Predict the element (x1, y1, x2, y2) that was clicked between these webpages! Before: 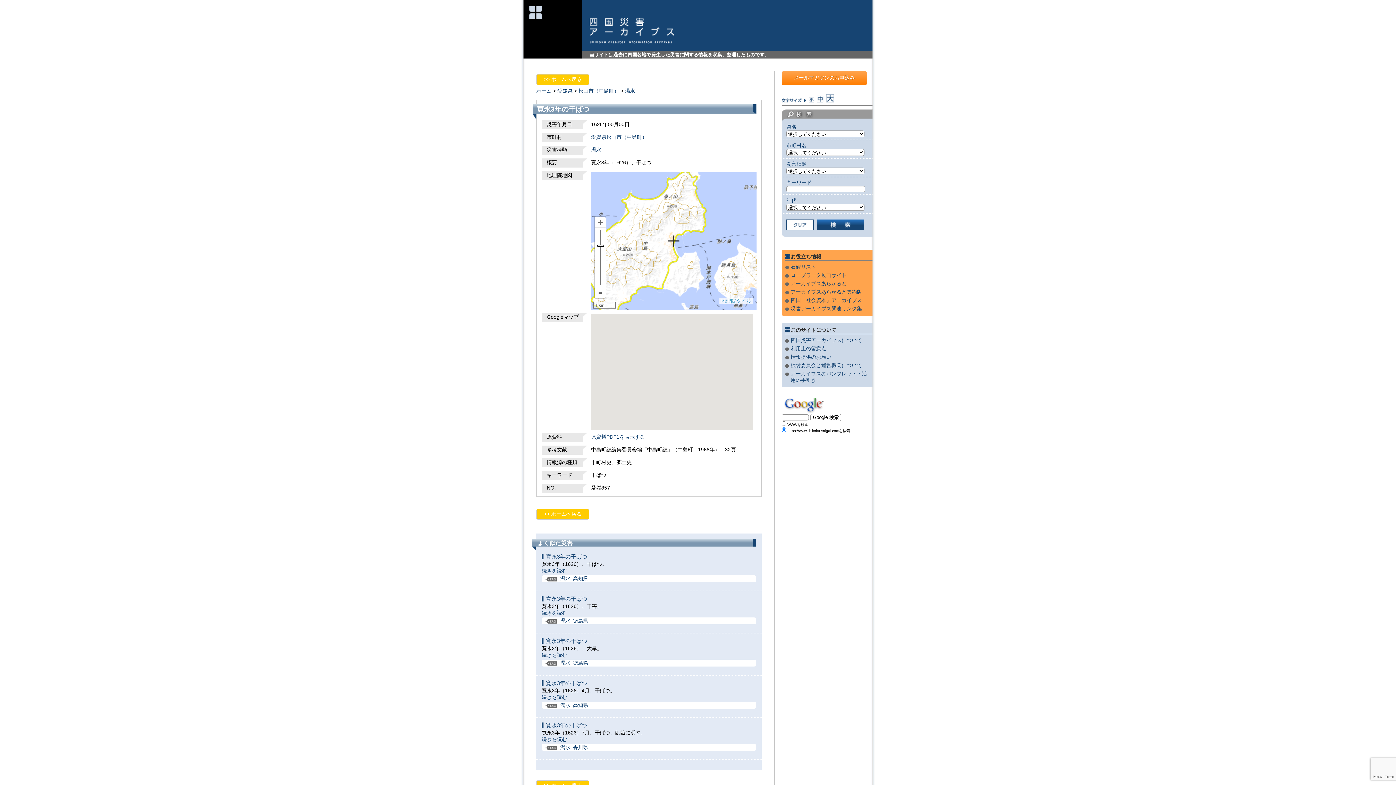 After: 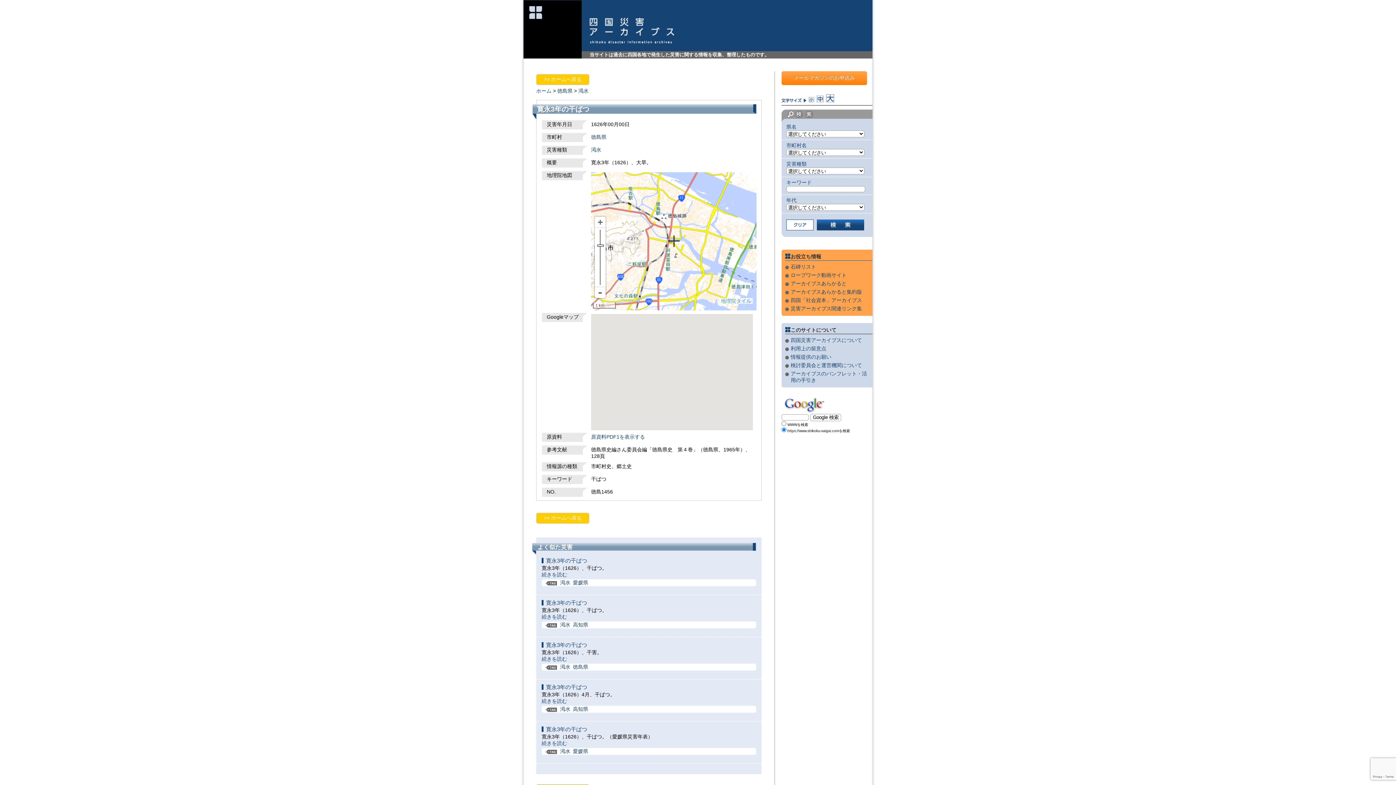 Action: label: 寛永3年の干ばつ bbox: (546, 638, 587, 644)